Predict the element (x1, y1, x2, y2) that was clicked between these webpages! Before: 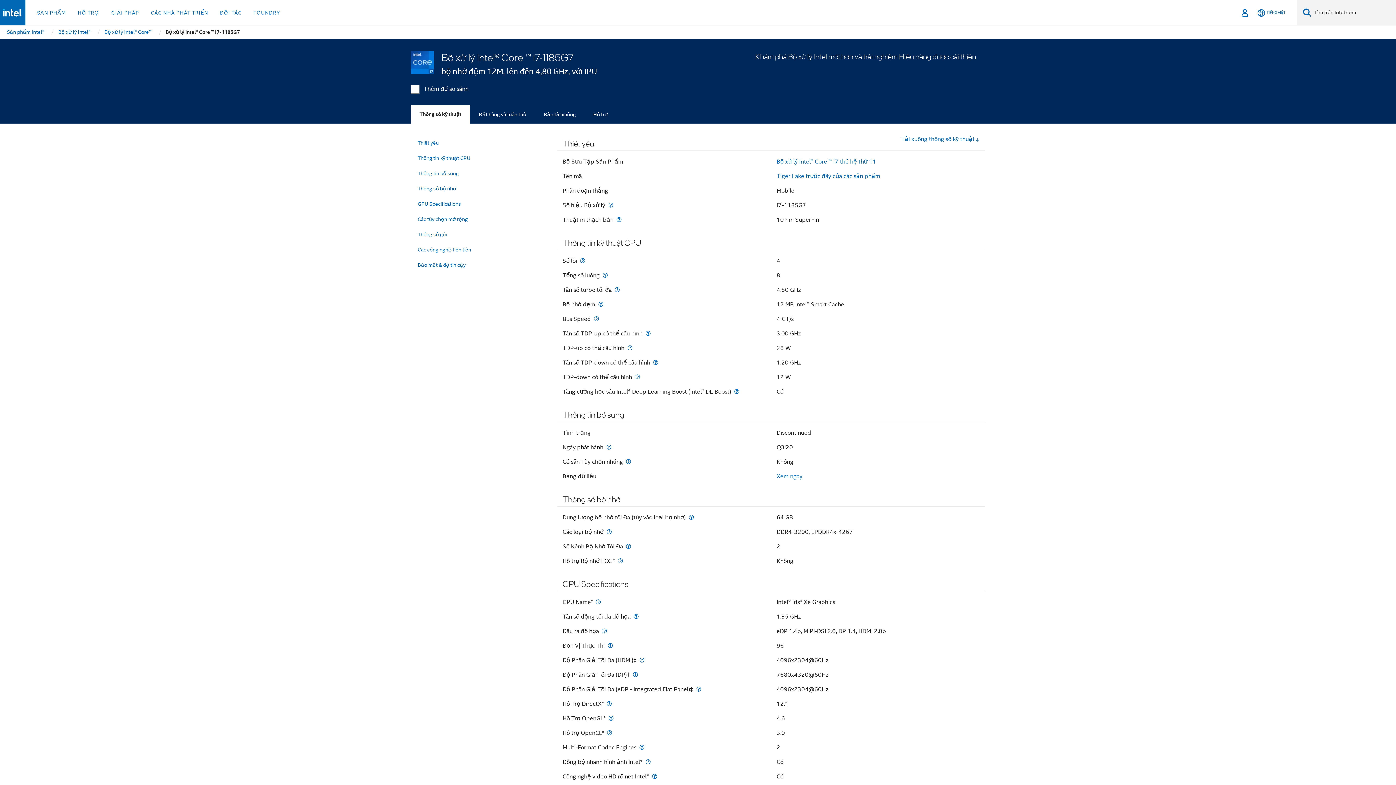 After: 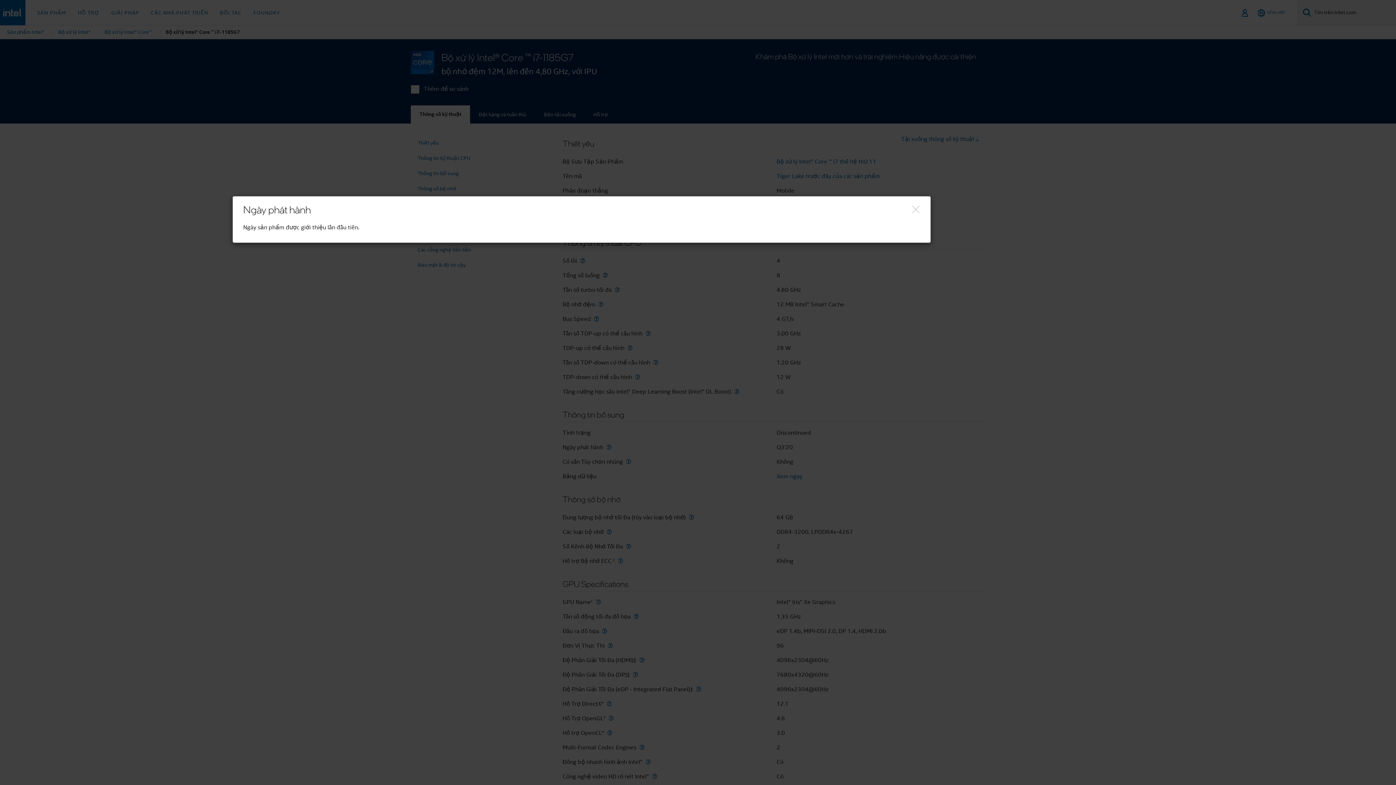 Action: bbox: (604, 444, 613, 450) label: Ngày phát hành